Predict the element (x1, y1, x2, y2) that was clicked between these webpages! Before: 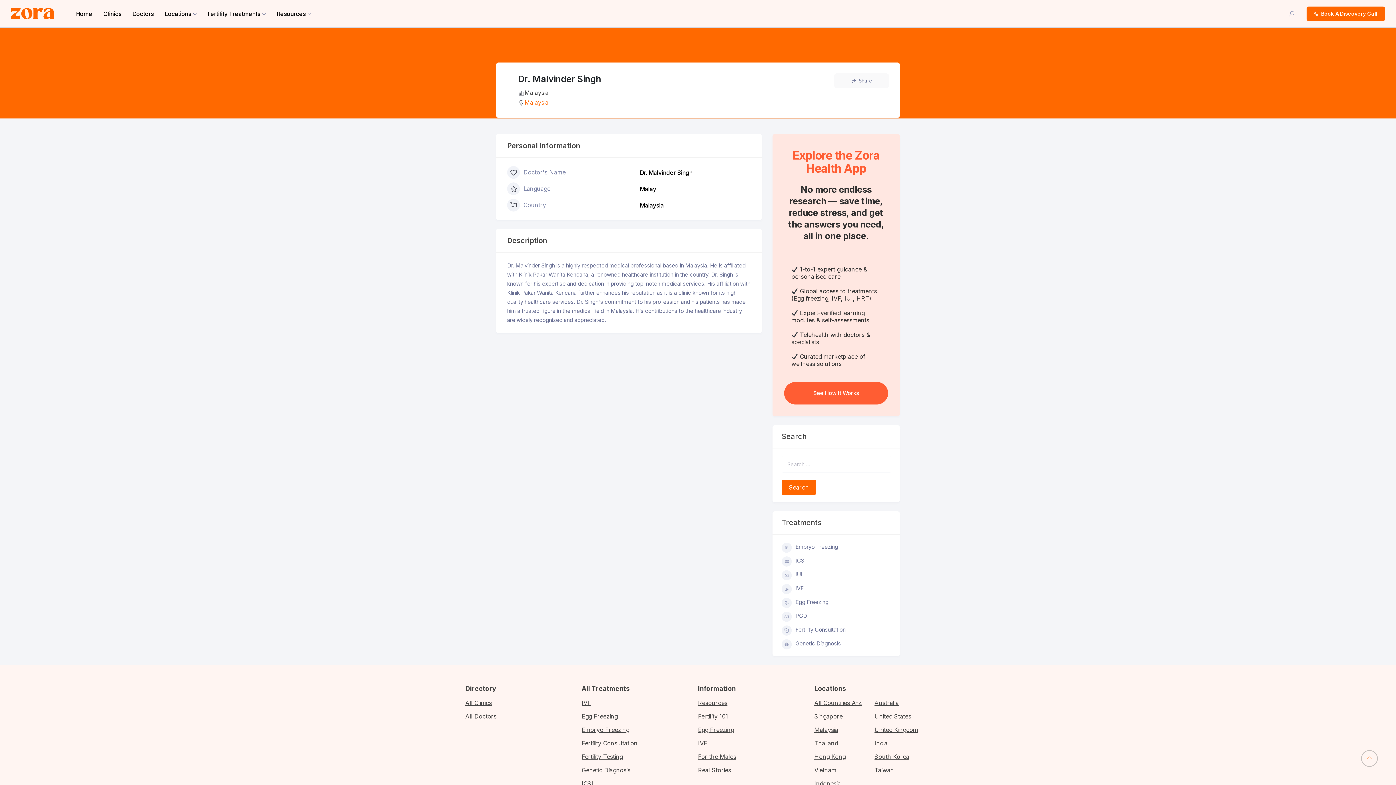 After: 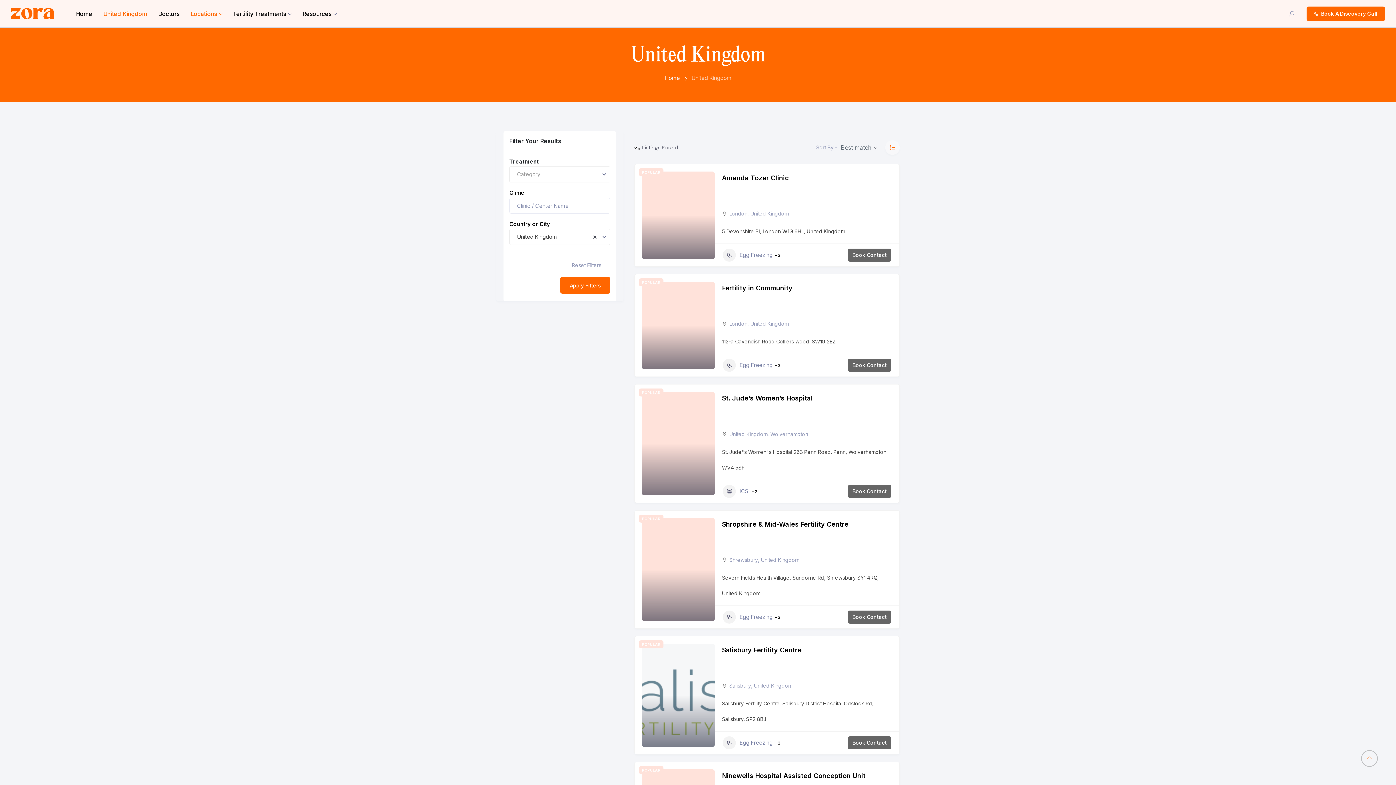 Action: bbox: (874, 724, 930, 735) label: United Kingdom